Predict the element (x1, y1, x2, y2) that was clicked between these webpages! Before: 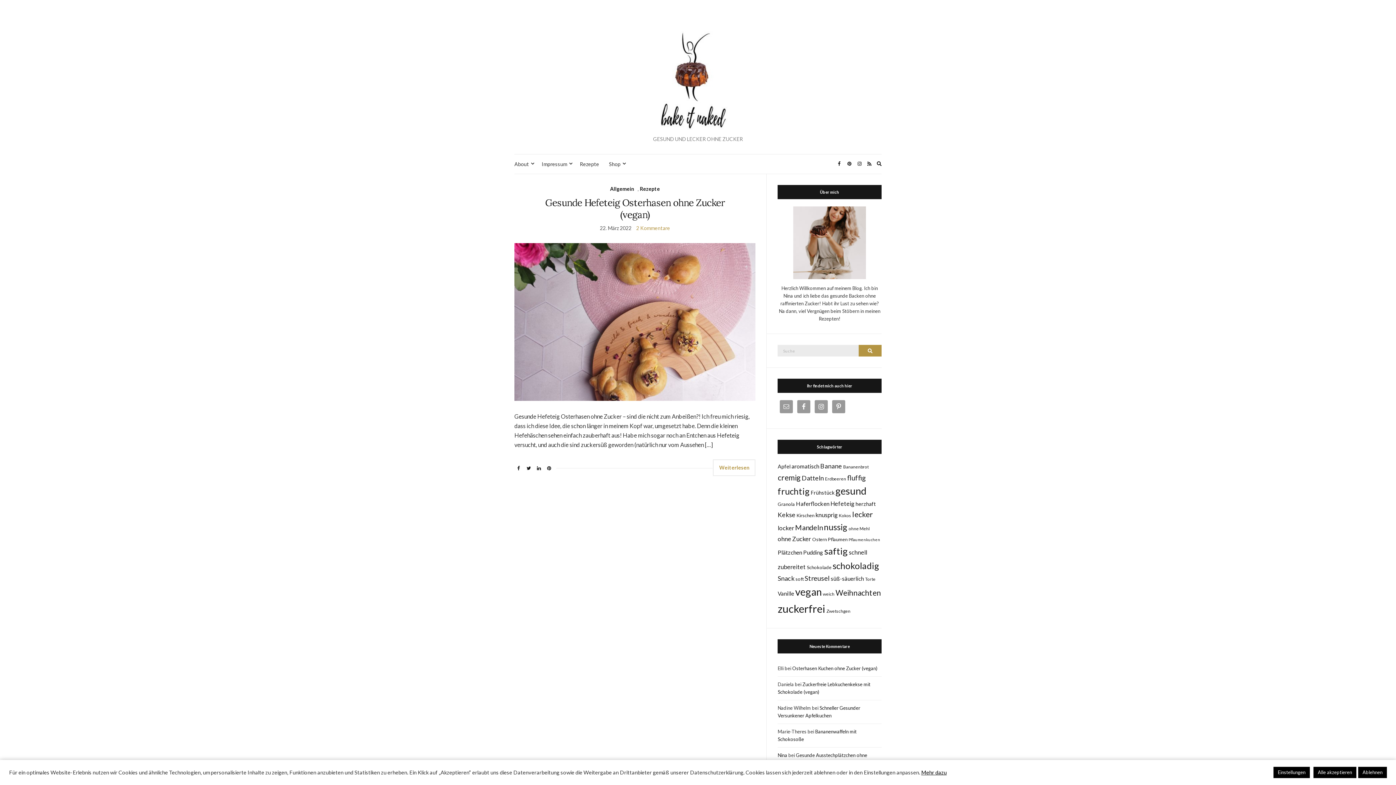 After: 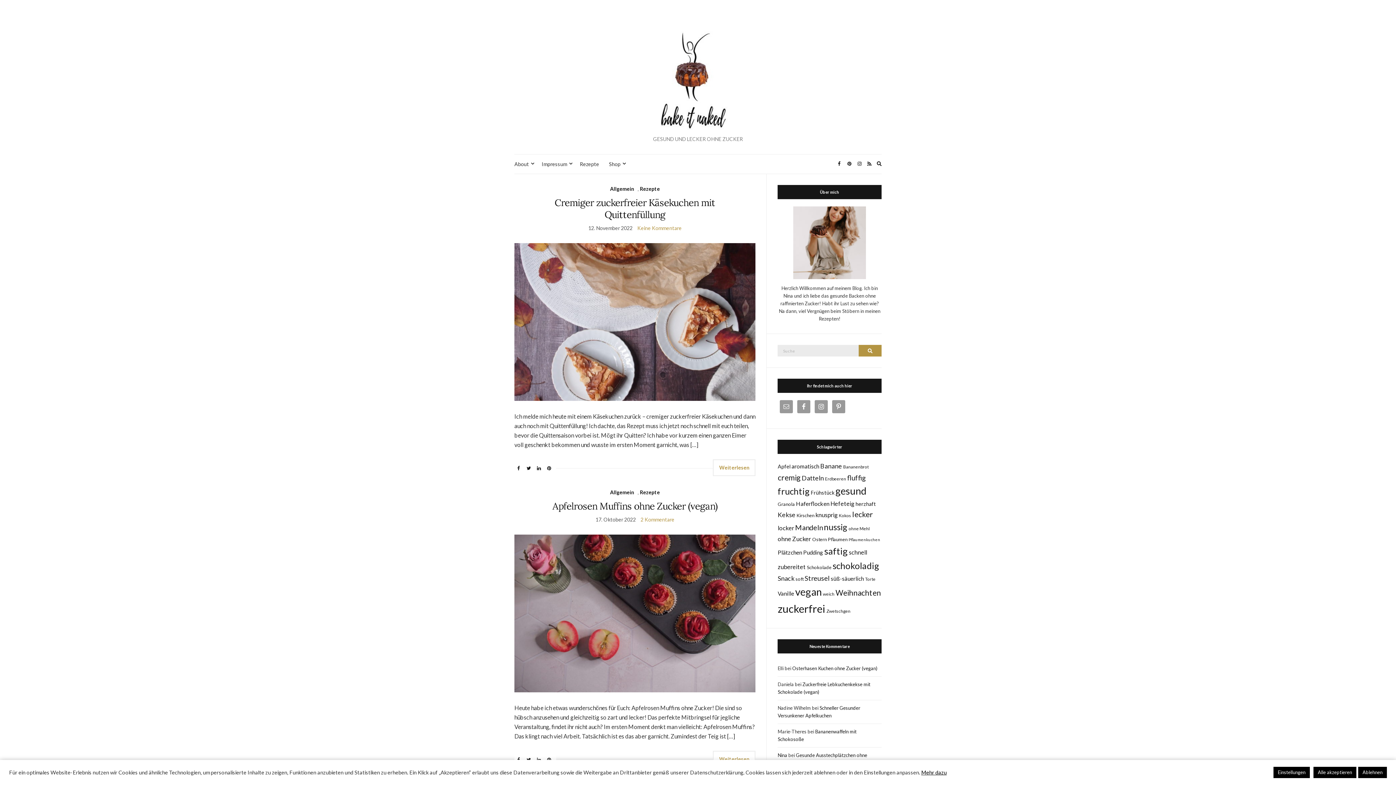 Action: bbox: (777, 535, 811, 542) label: ohne Zucker (12 Einträge)